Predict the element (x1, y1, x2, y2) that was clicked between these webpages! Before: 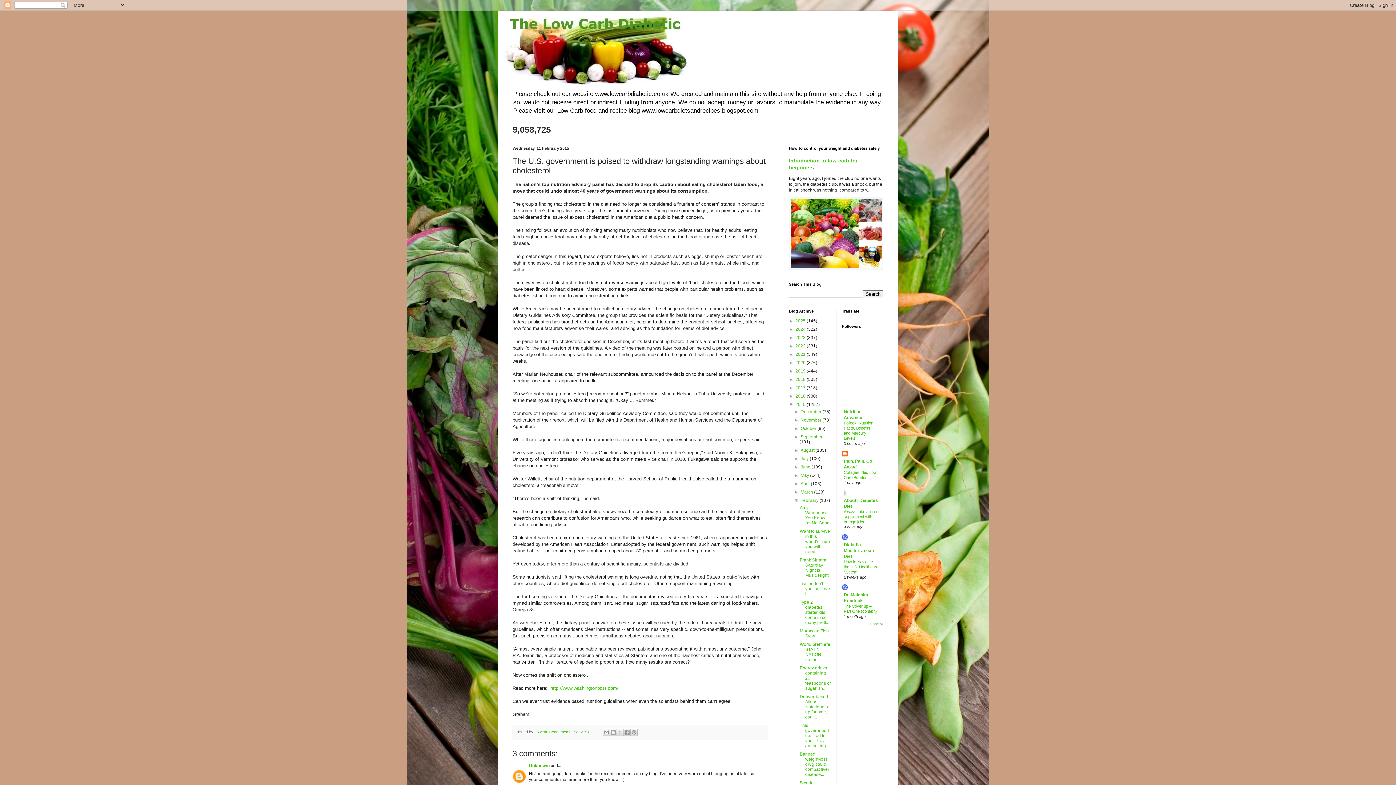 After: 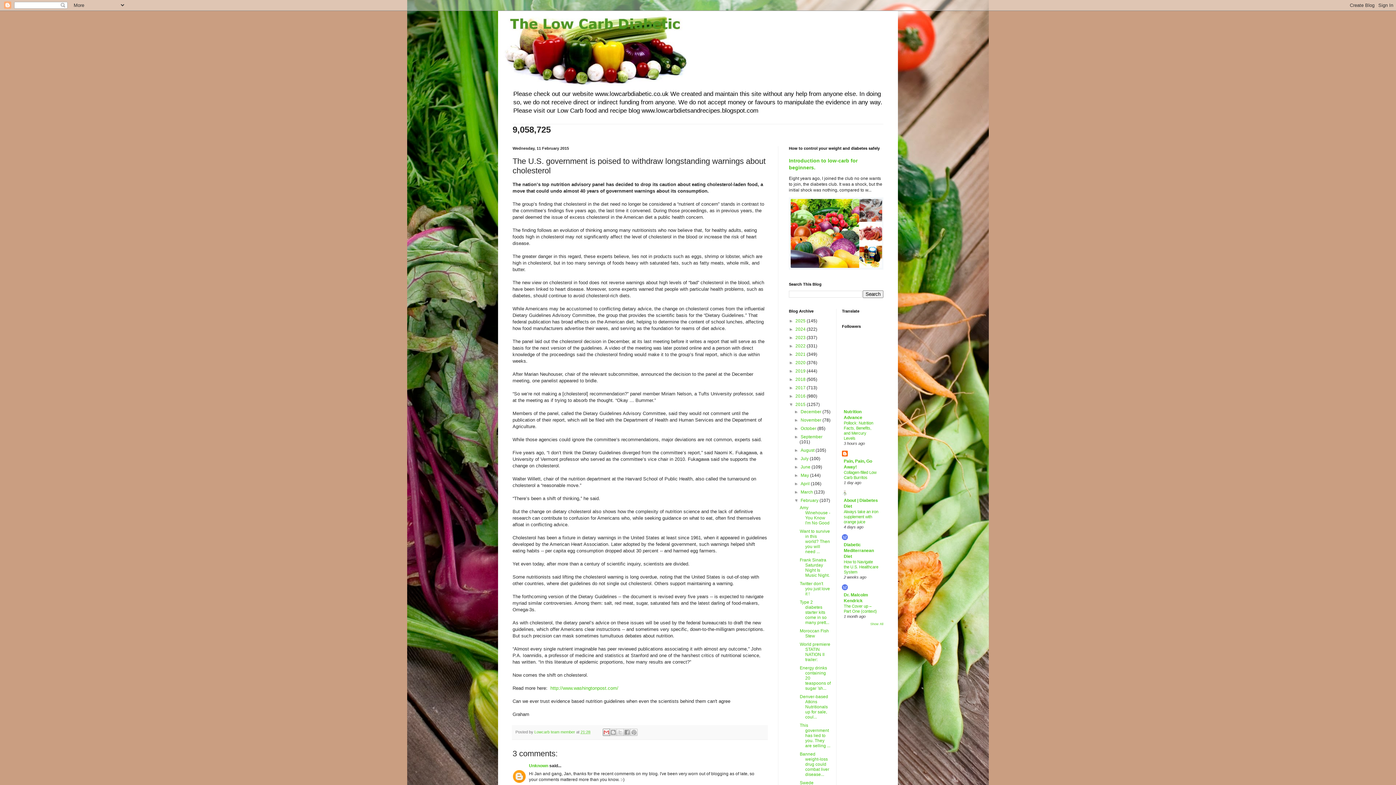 Action: bbox: (603, 729, 610, 736) label: Email This